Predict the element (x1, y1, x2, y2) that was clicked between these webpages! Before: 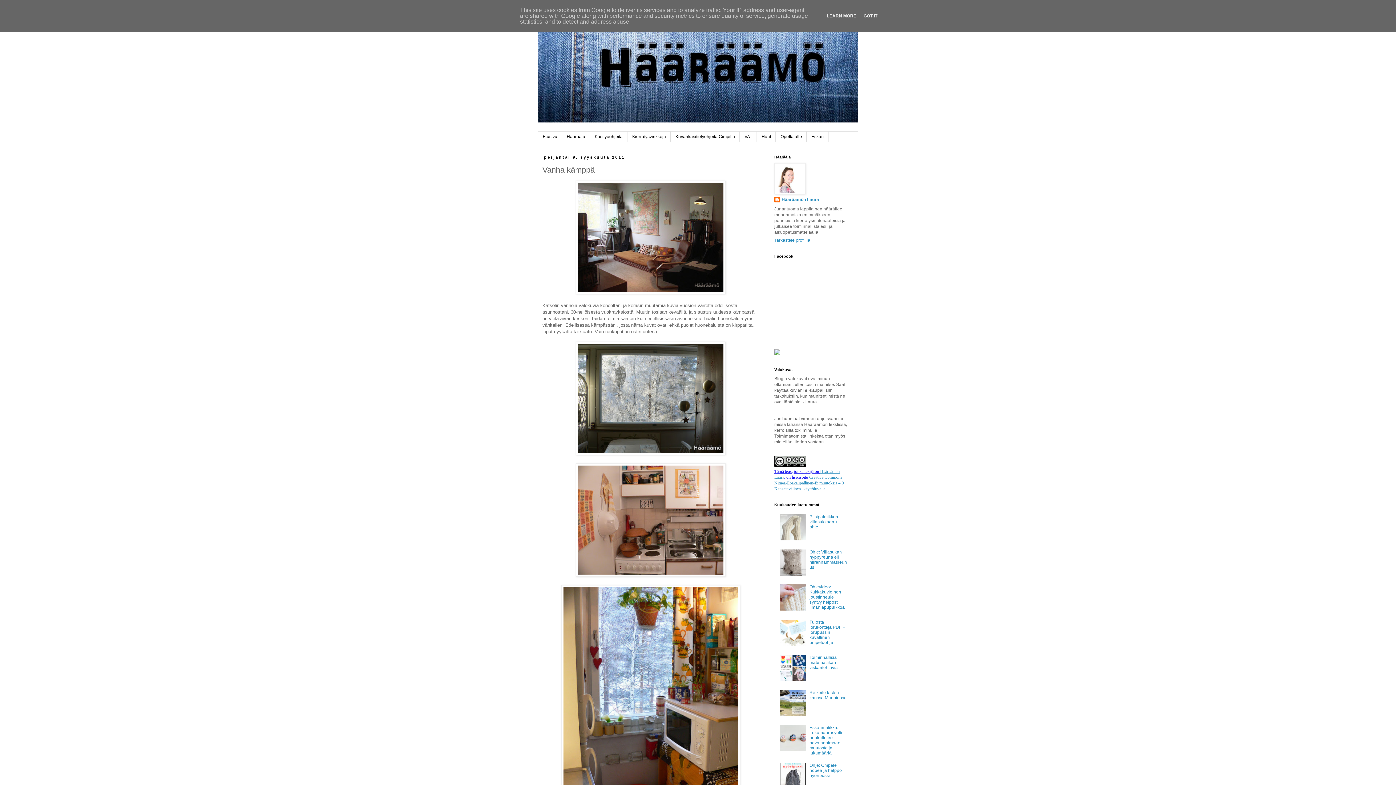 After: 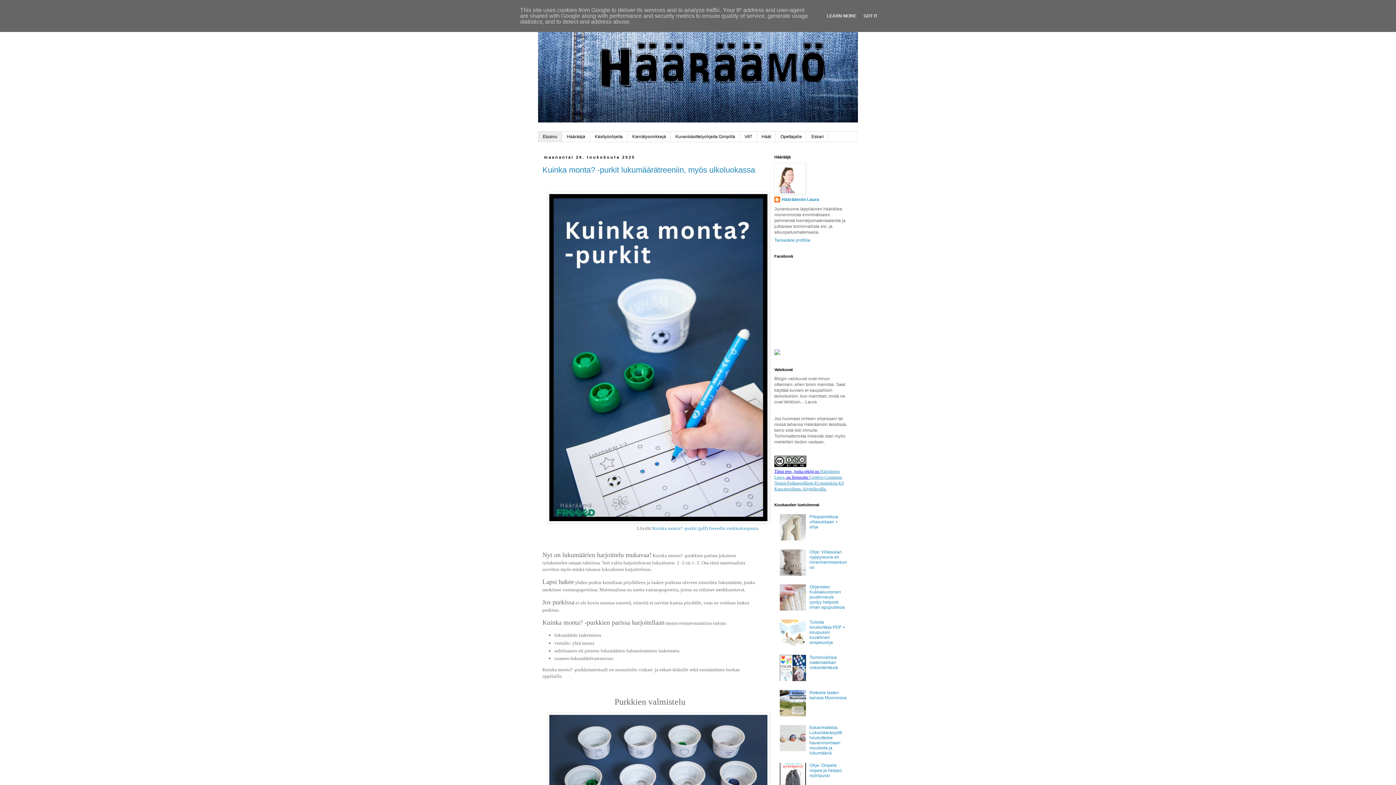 Action: label: Etusivu bbox: (538, 131, 562, 141)